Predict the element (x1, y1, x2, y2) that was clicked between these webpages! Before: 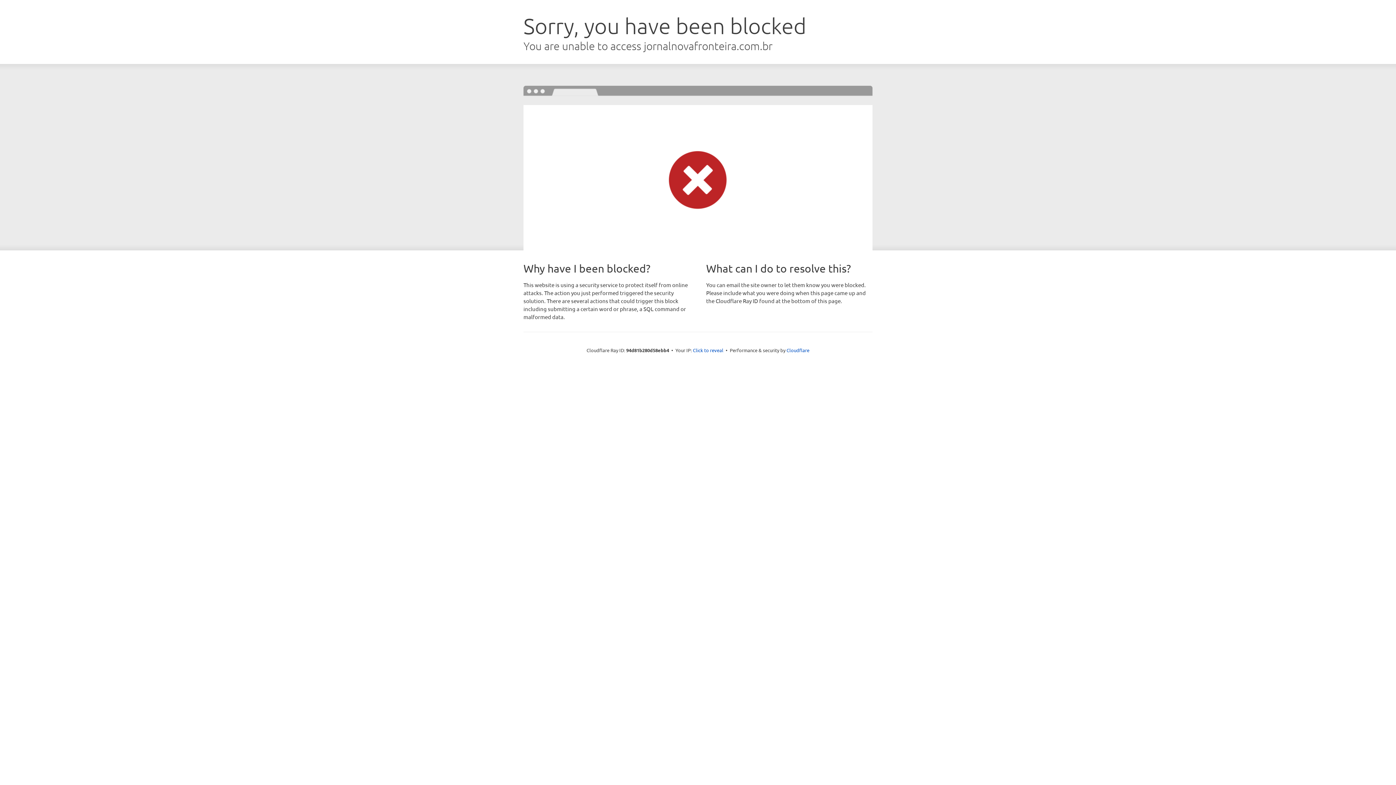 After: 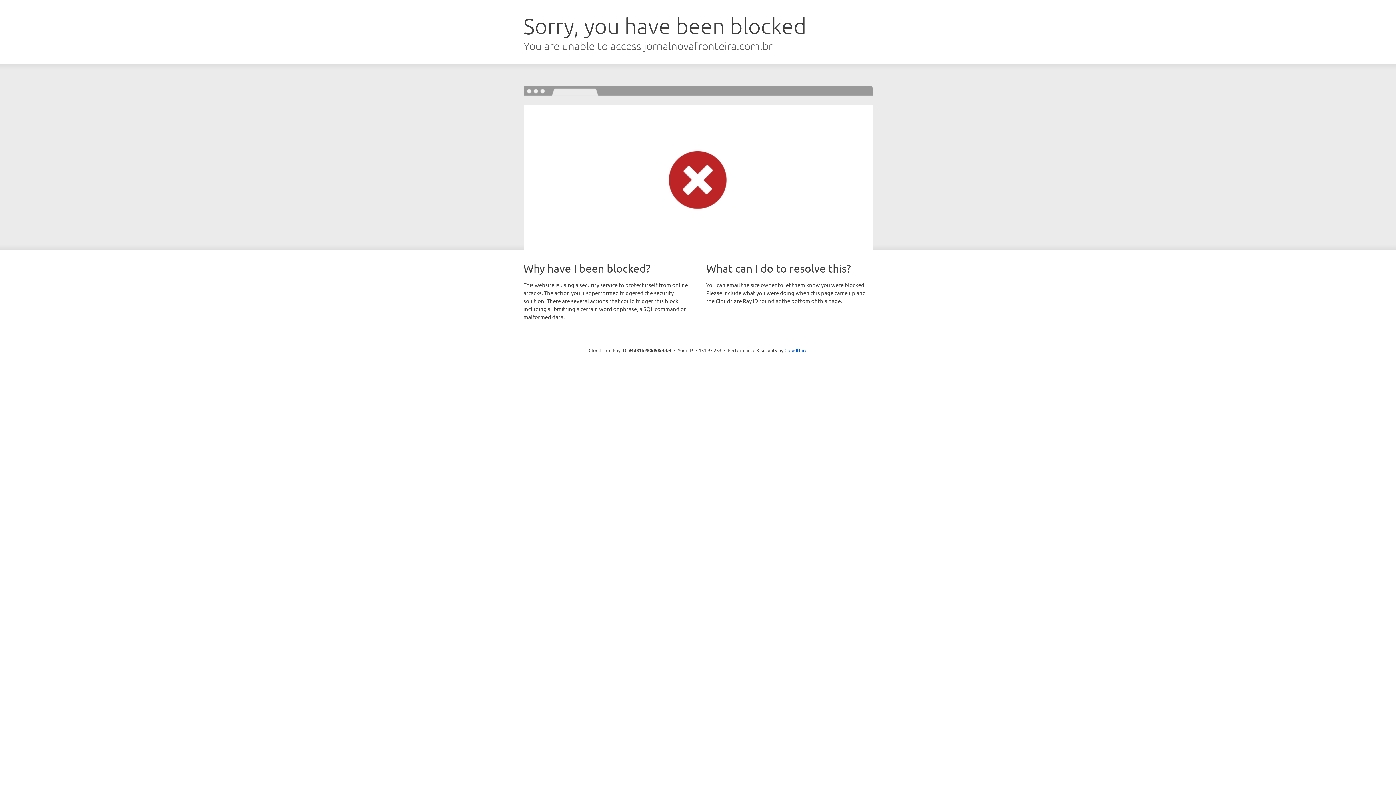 Action: bbox: (693, 346, 723, 353) label: Click to reveal